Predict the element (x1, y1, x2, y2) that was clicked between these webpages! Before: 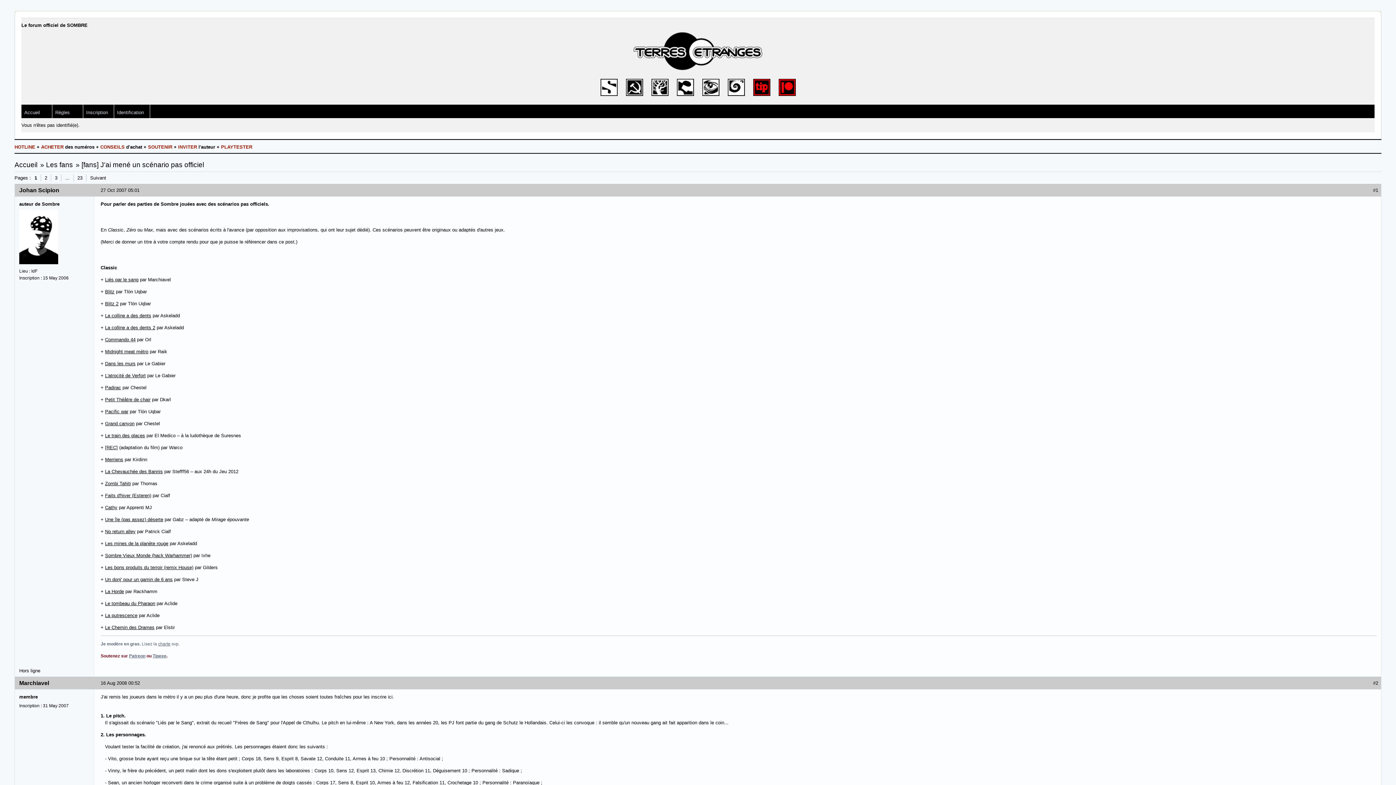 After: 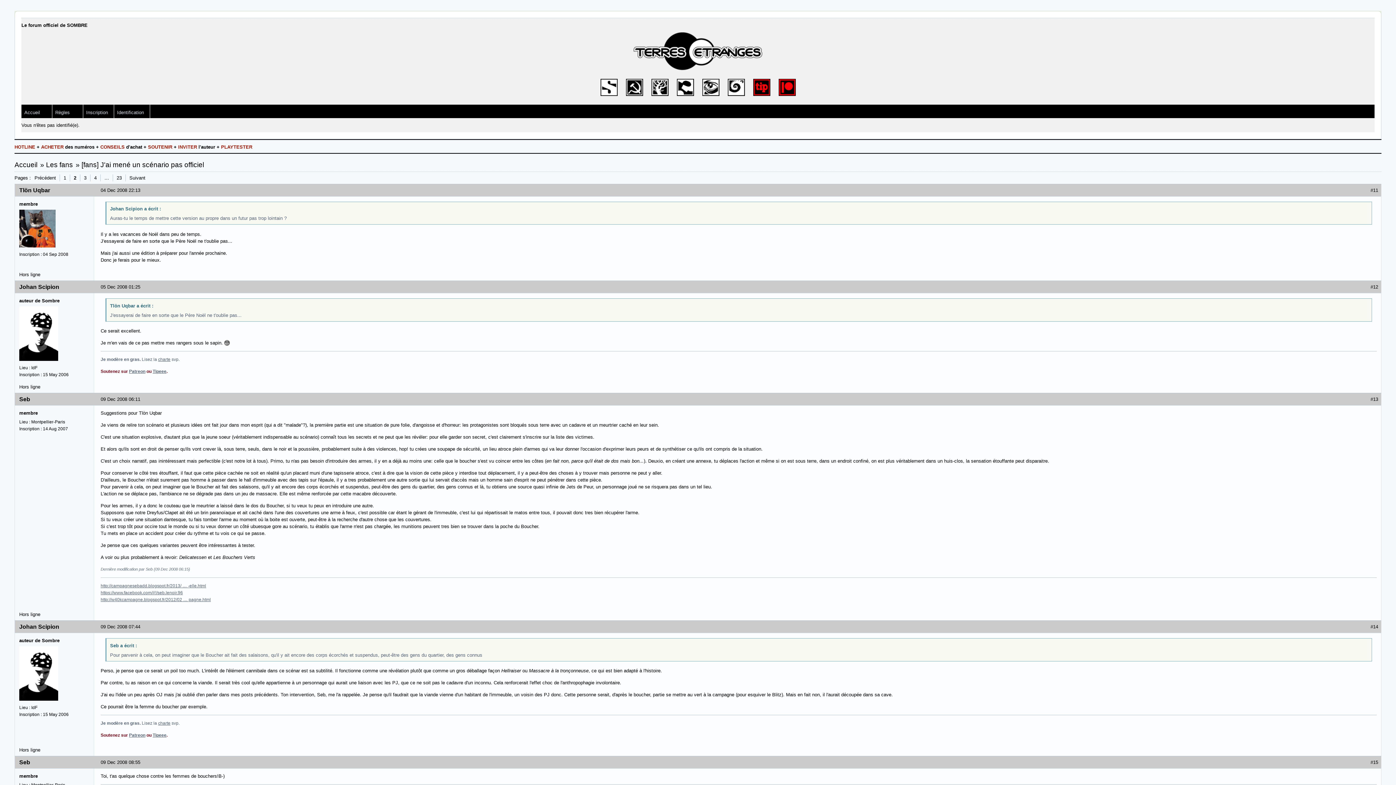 Action: label: 2 bbox: (40, 174, 51, 181)